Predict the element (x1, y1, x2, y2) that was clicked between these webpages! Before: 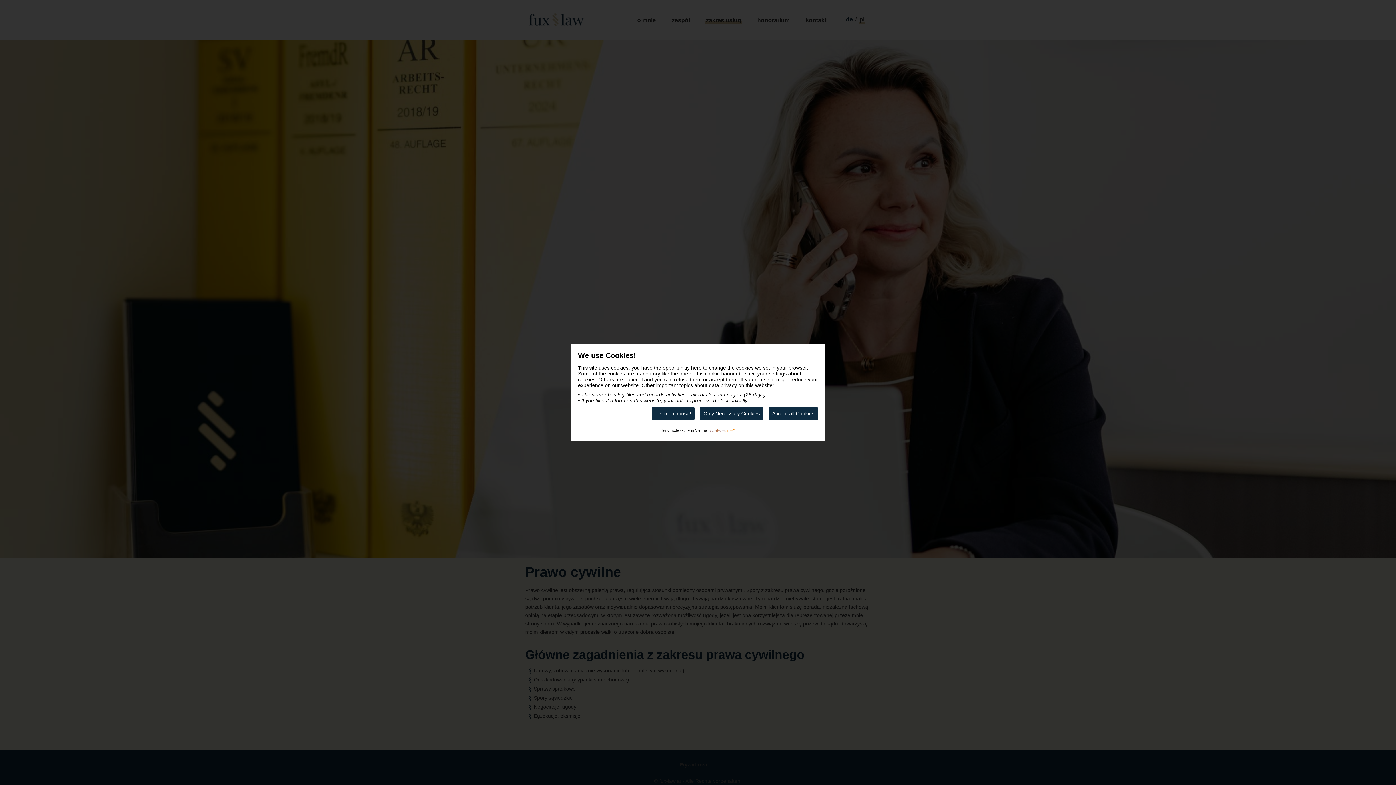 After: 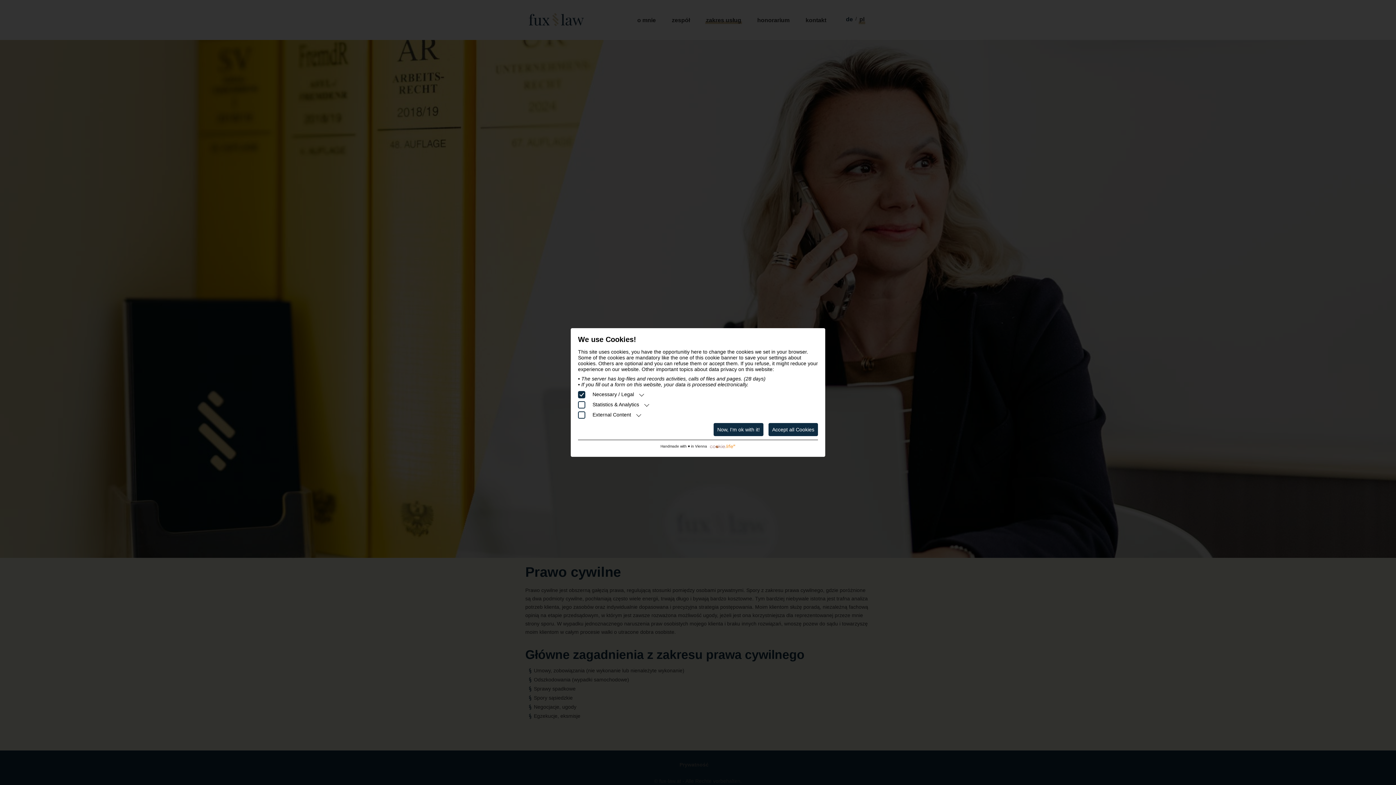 Action: label: Let me choose! bbox: (652, 407, 694, 420)